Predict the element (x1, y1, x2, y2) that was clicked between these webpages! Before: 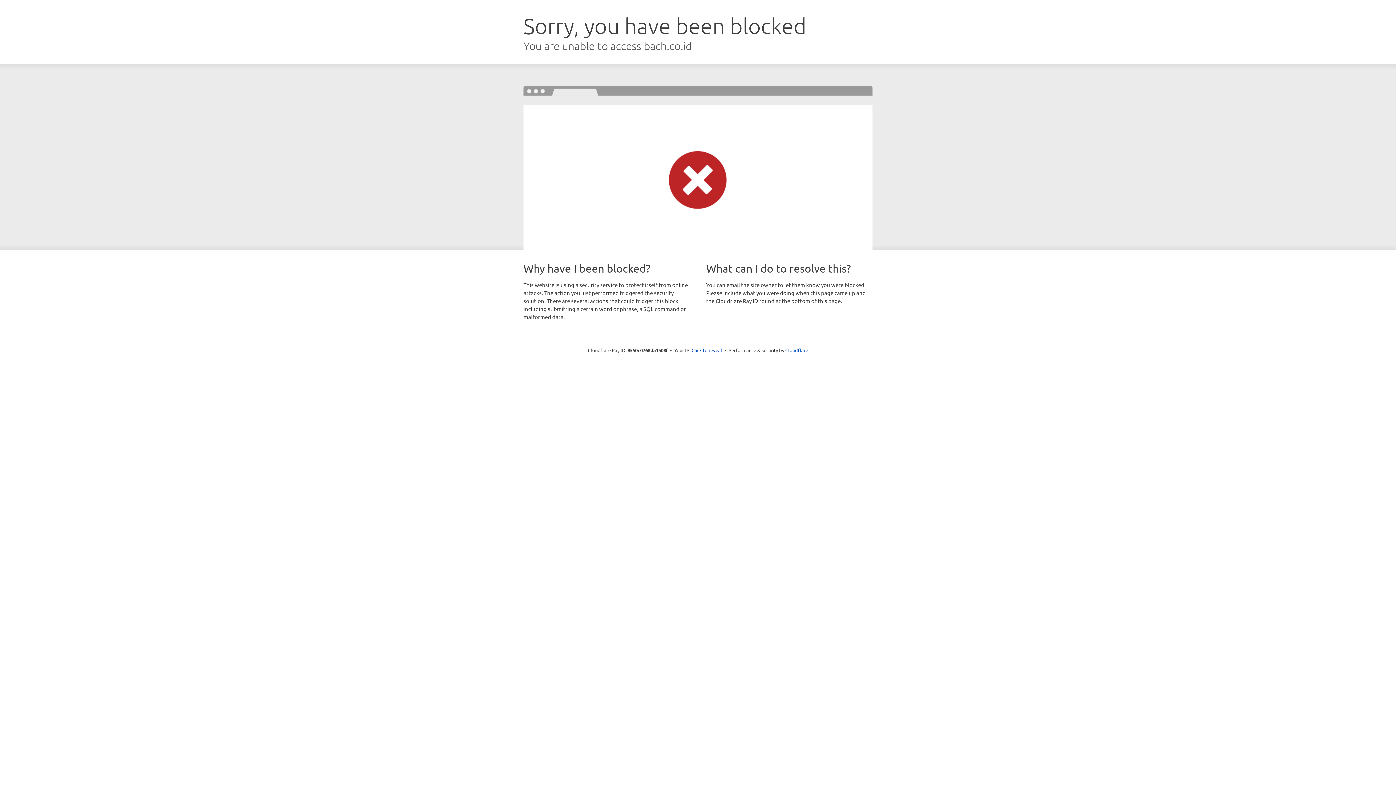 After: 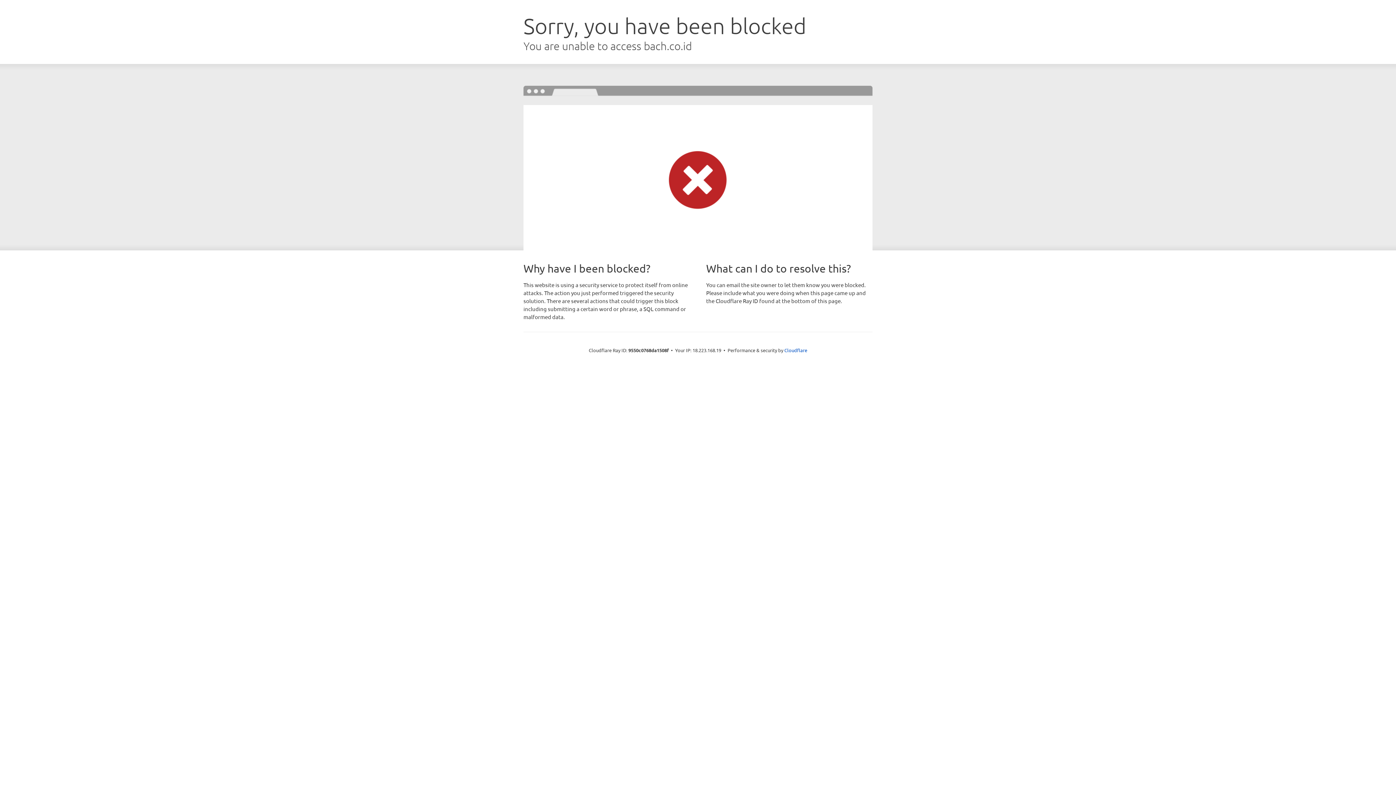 Action: bbox: (691, 346, 722, 353) label: Click to reveal